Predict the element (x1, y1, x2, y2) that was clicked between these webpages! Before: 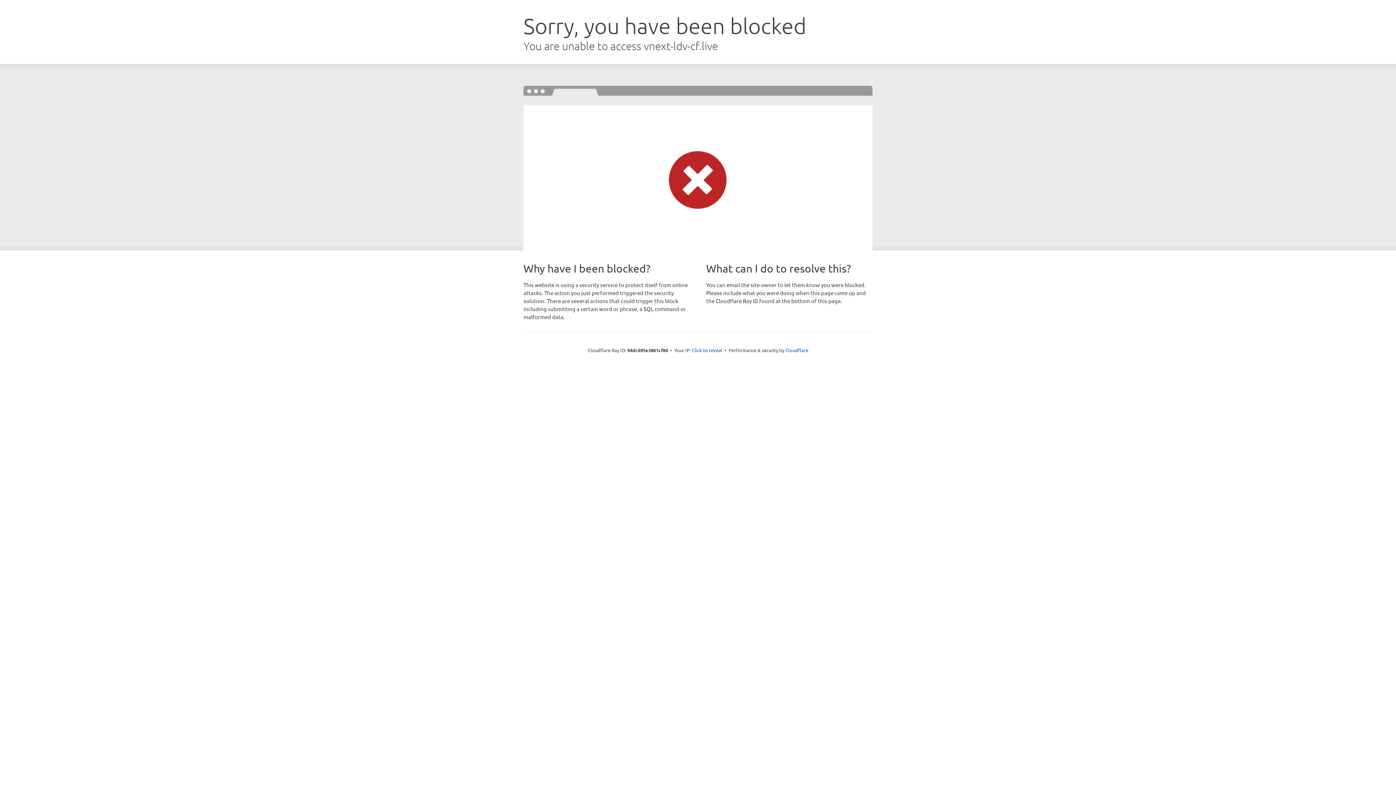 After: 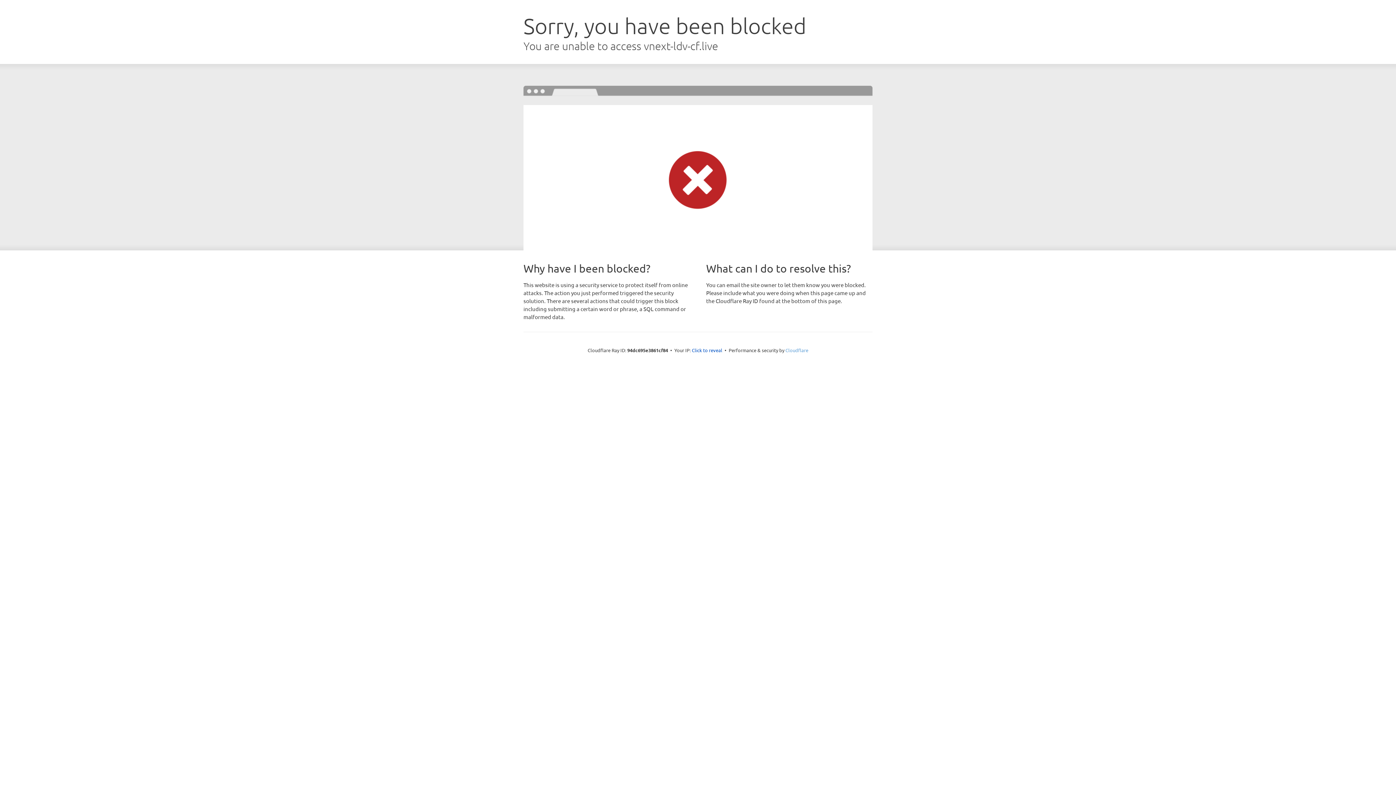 Action: bbox: (785, 347, 808, 353) label: Cloudflare